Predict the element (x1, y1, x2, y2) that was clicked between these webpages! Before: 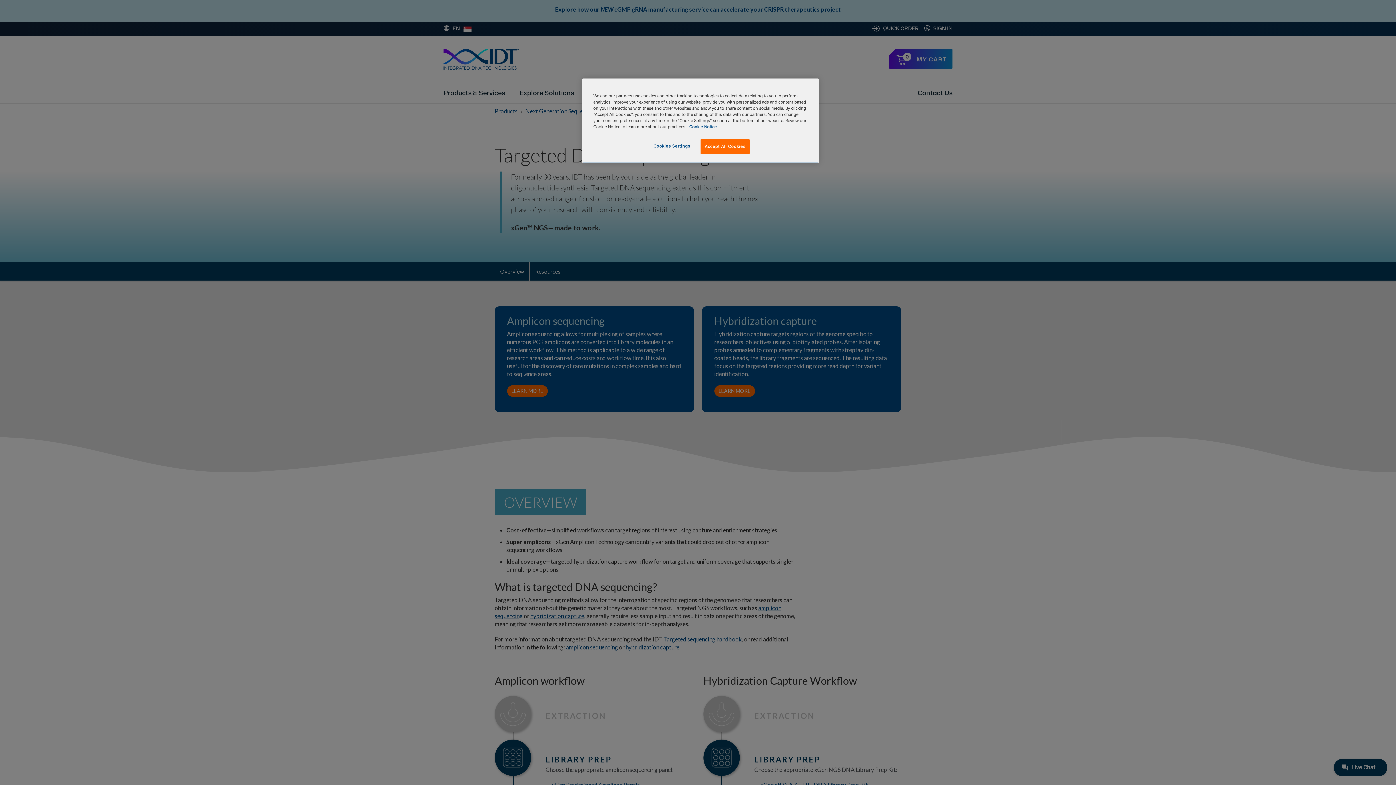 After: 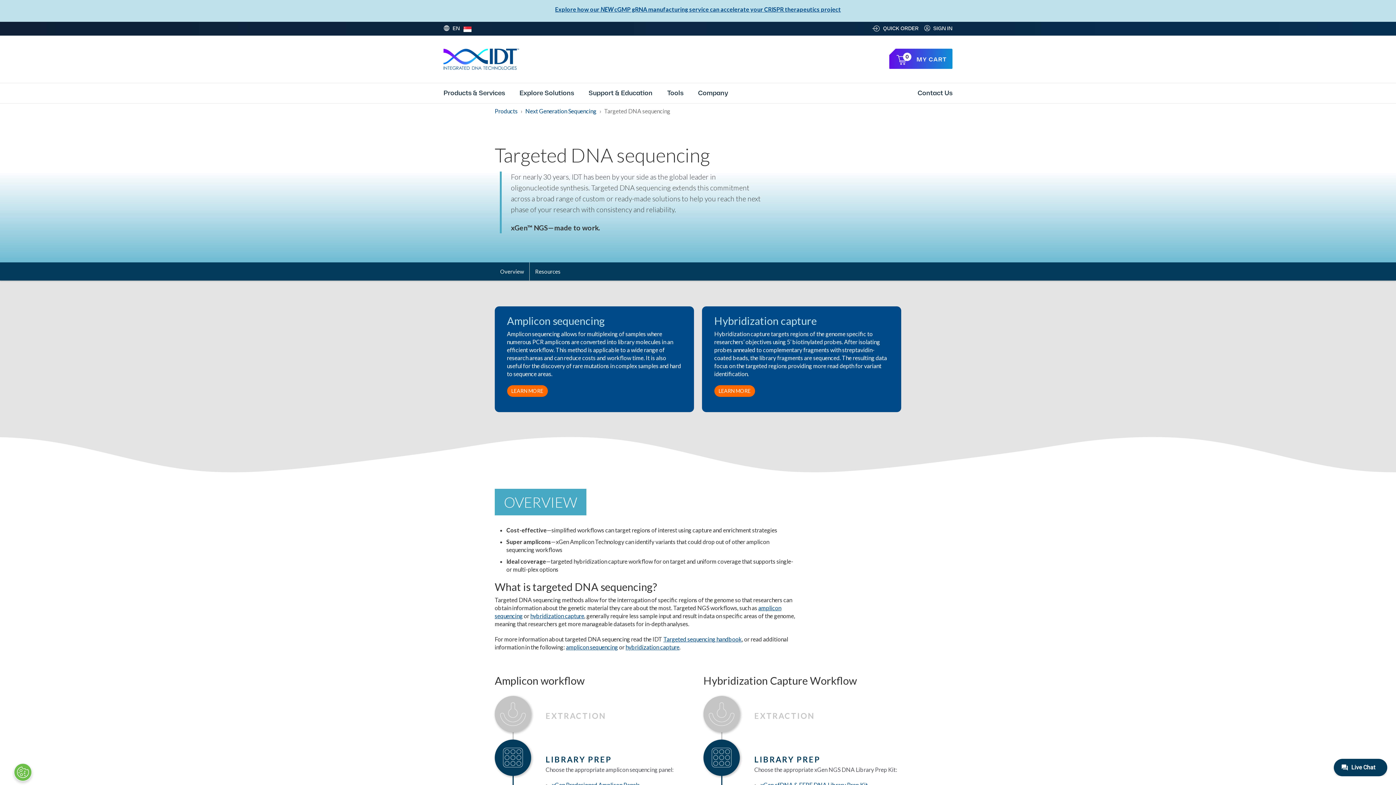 Action: label: Accept All Cookies bbox: (700, 139, 749, 154)